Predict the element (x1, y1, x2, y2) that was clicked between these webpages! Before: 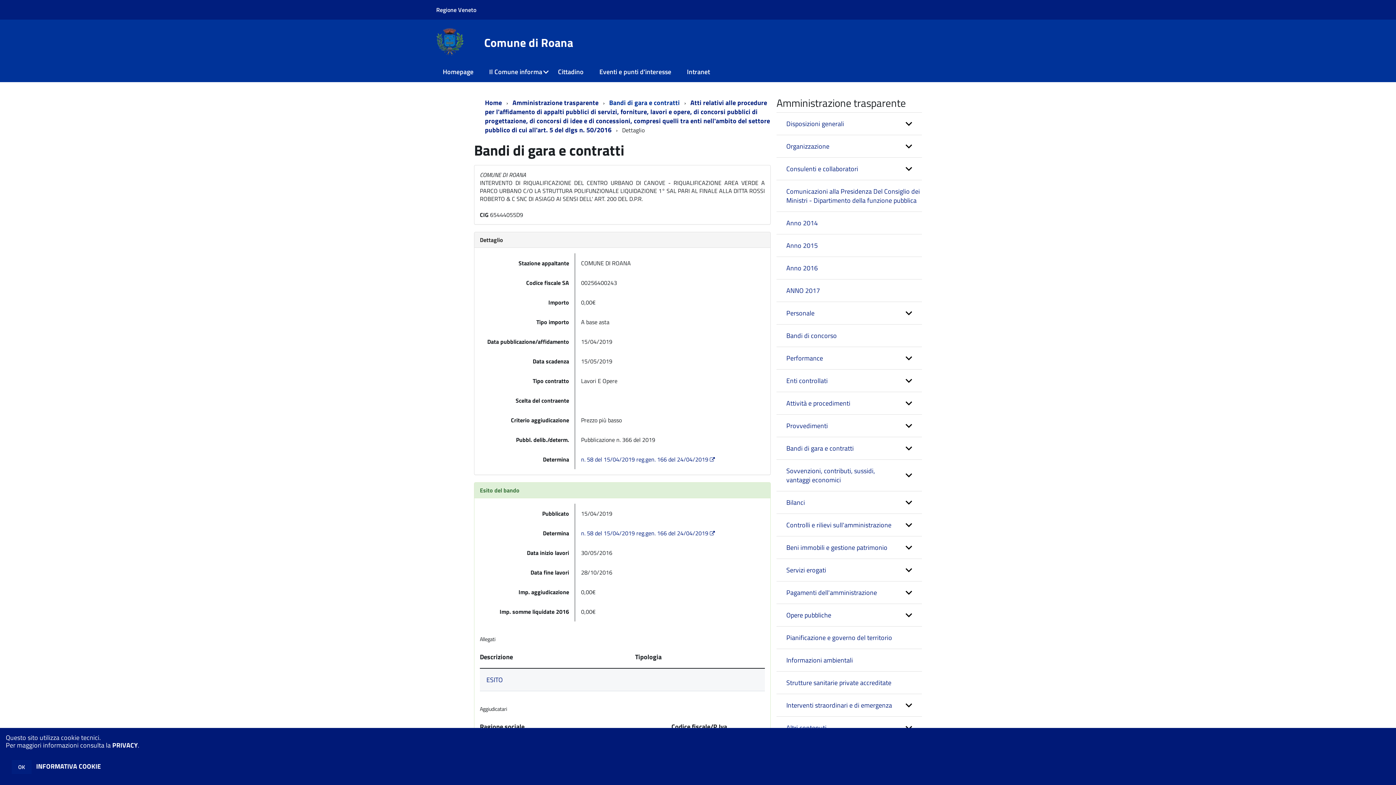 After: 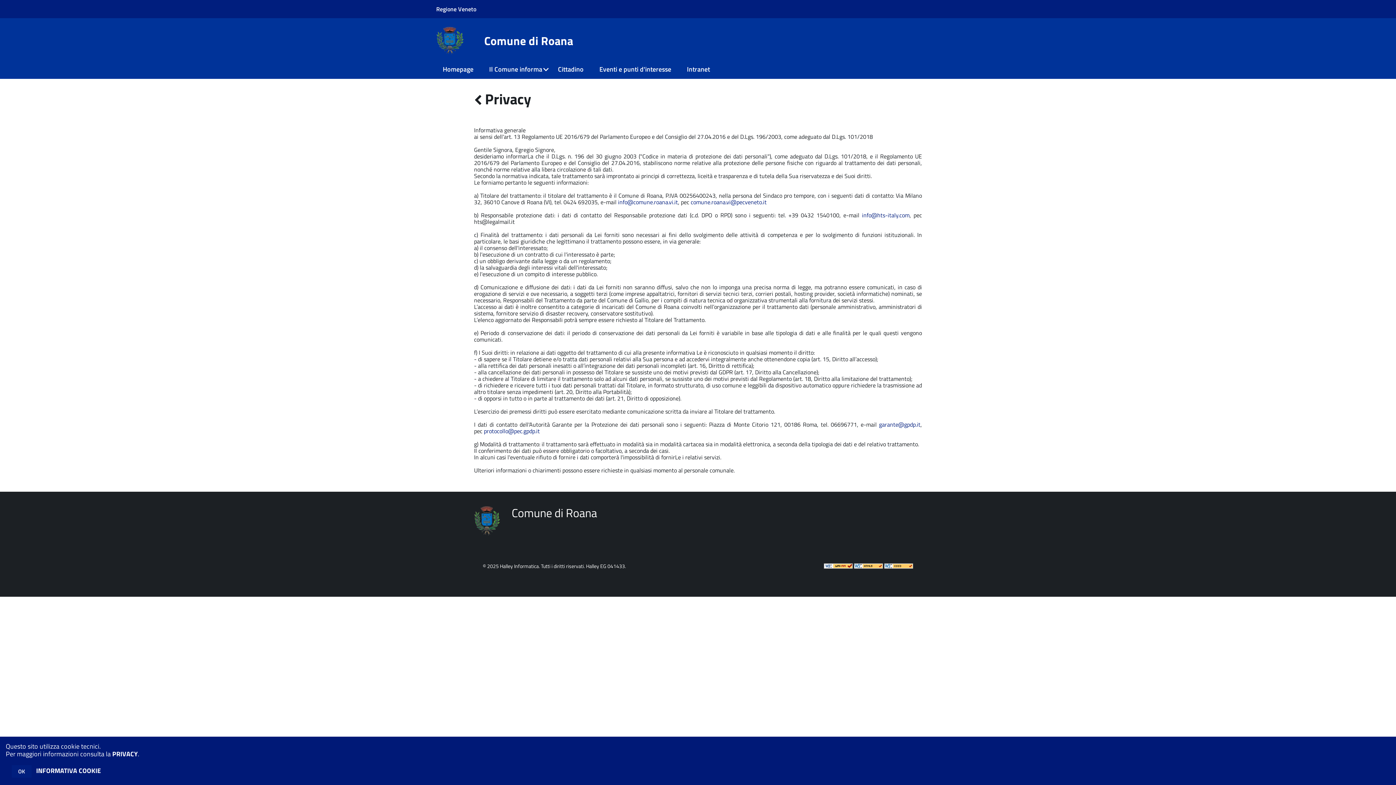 Action: label: PRIVACY bbox: (112, 740, 137, 756)